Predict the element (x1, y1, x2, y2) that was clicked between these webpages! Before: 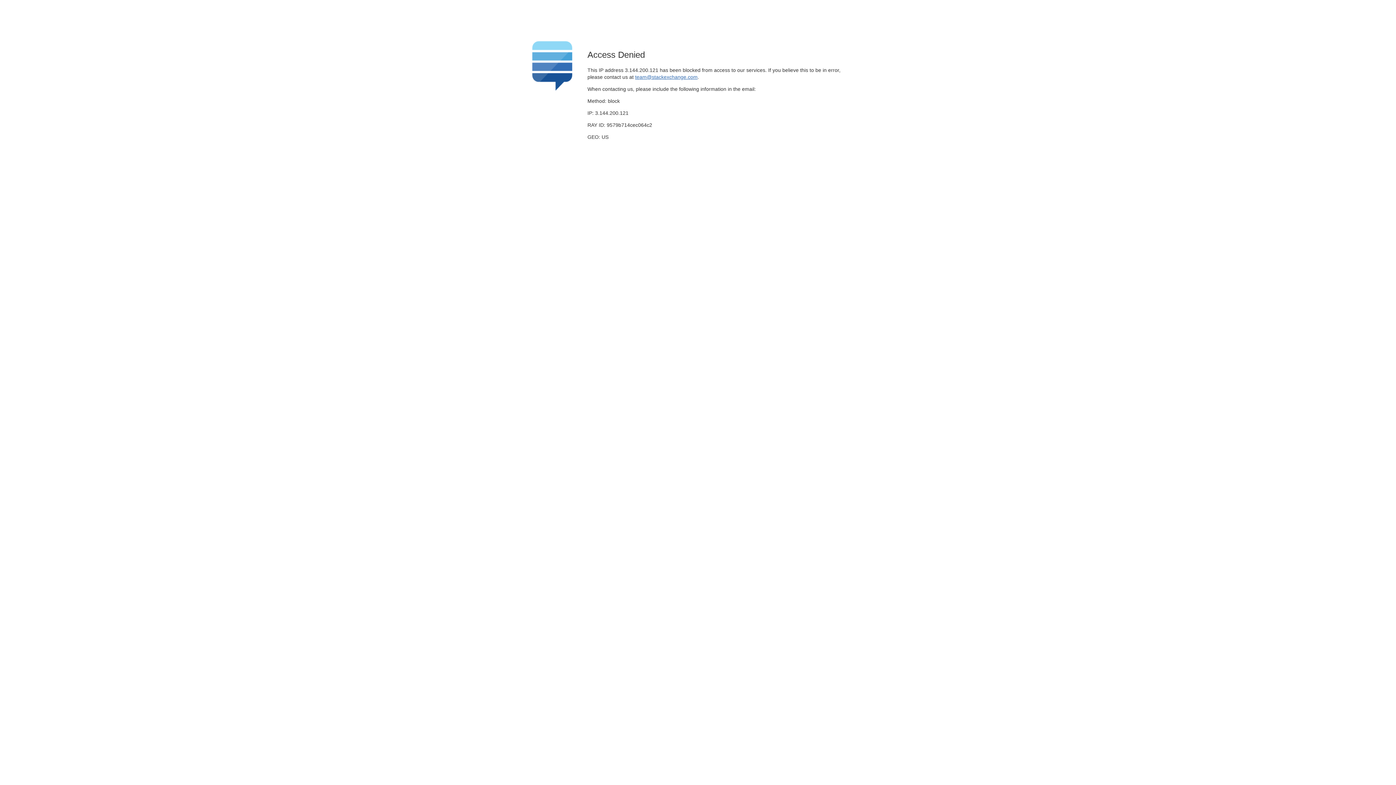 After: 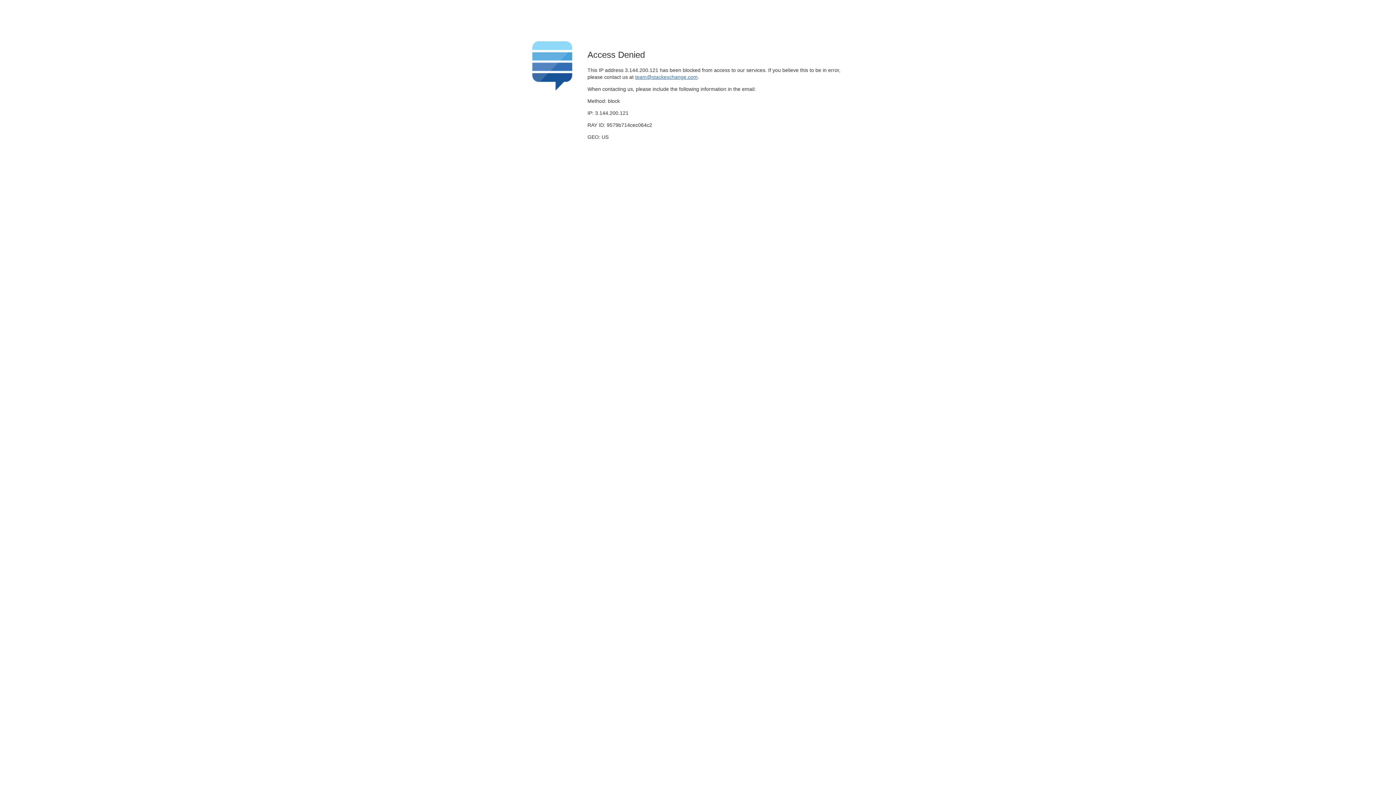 Action: bbox: (635, 74, 697, 79) label: team@stackexchange.com